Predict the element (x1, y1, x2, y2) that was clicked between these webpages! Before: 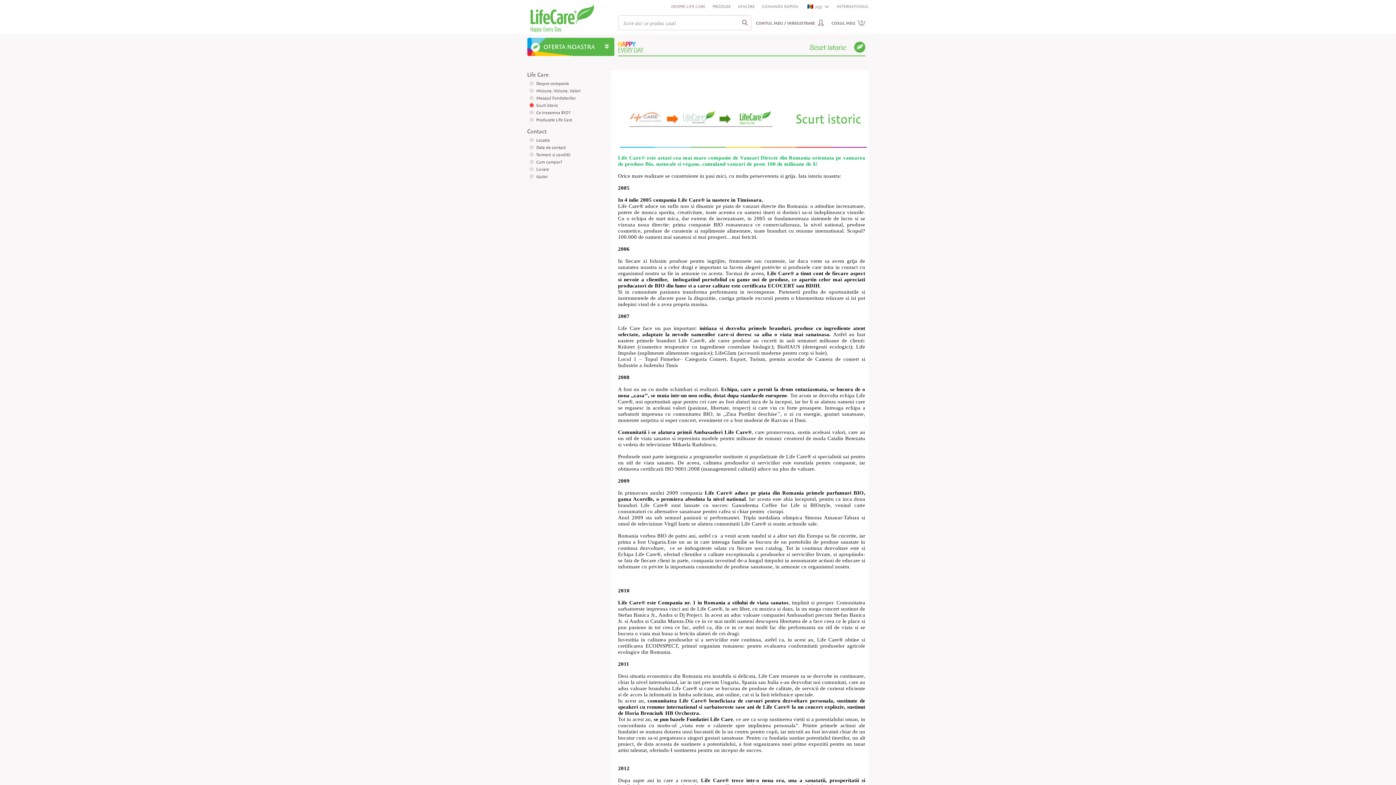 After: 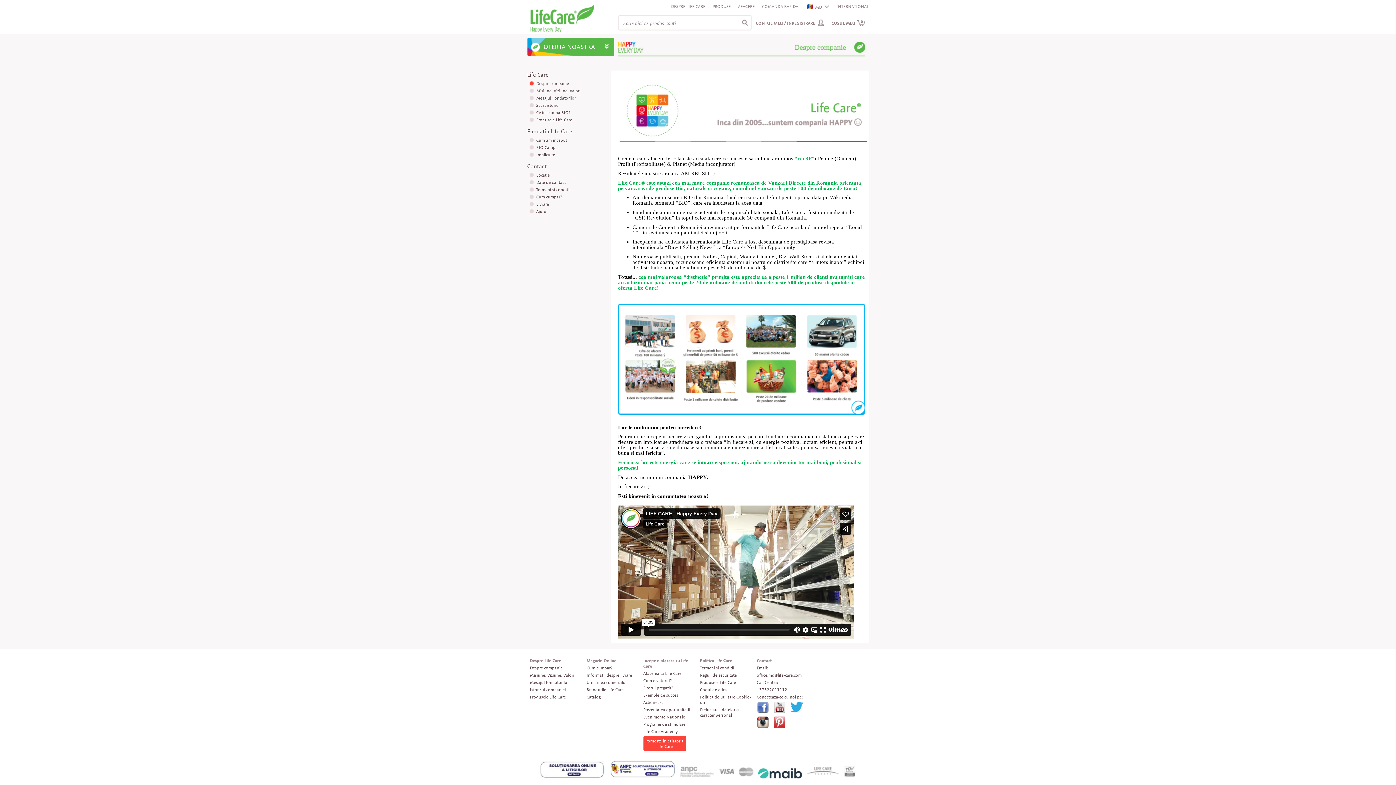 Action: bbox: (671, 3, 705, 9) label: DESPRE LIFE CARE